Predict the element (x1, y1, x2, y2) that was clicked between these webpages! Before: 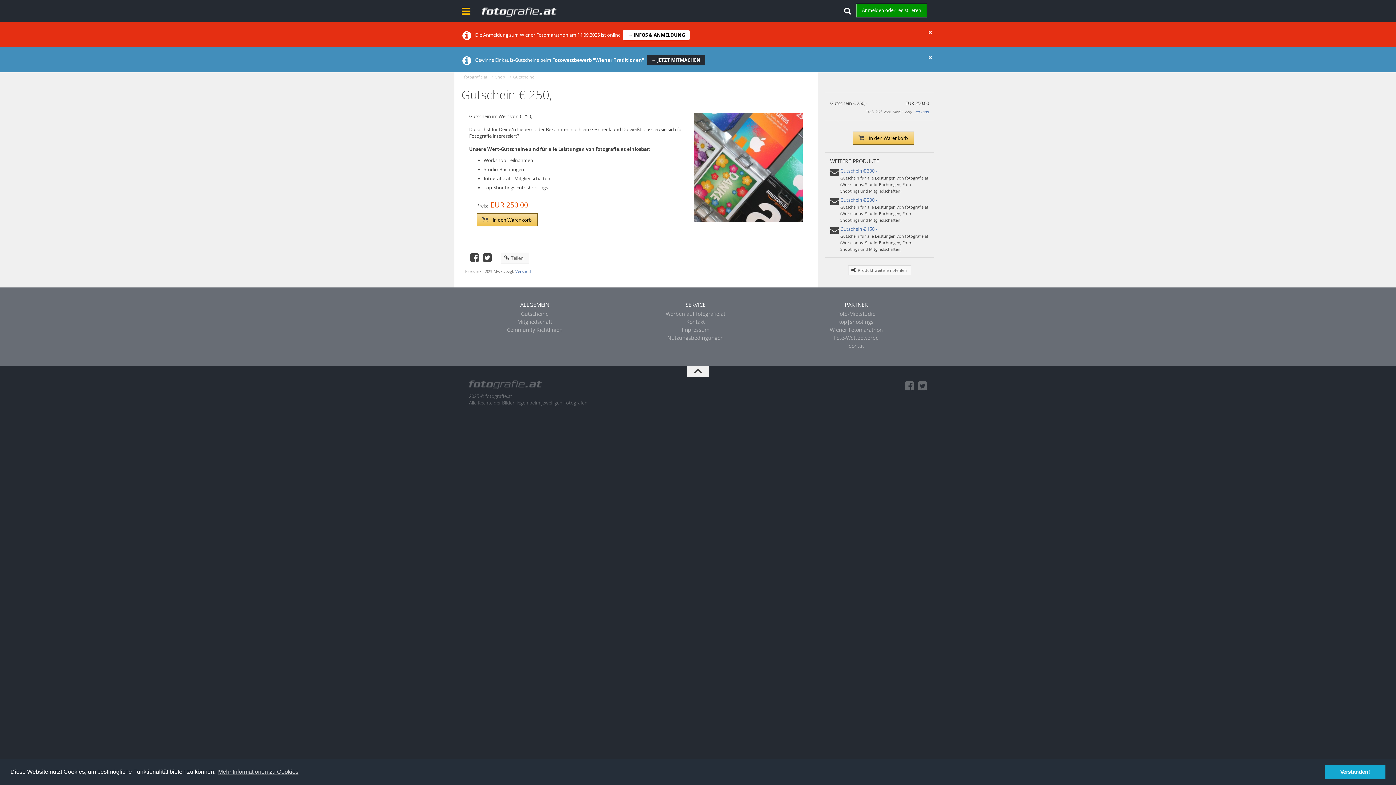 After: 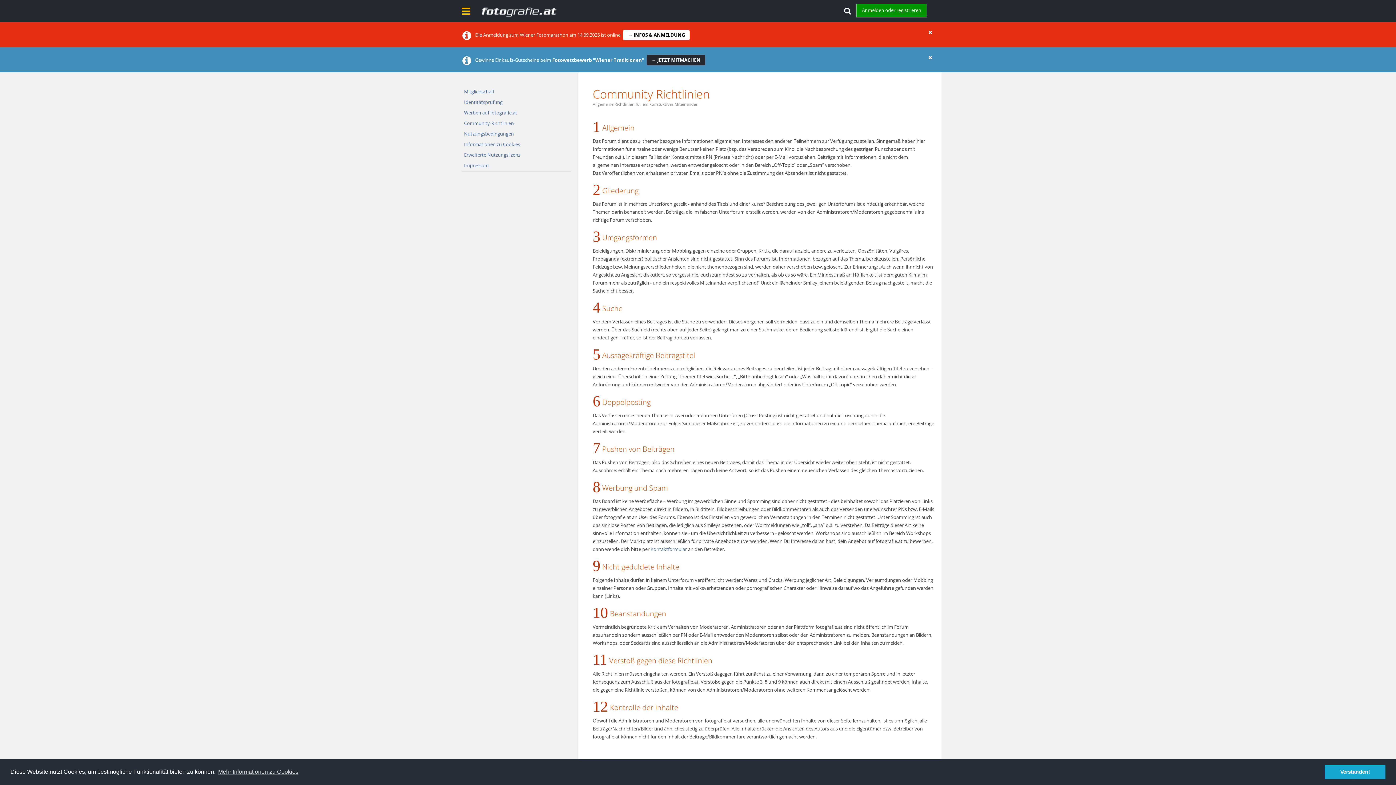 Action: label: Community Richtlinien bbox: (507, 326, 562, 333)